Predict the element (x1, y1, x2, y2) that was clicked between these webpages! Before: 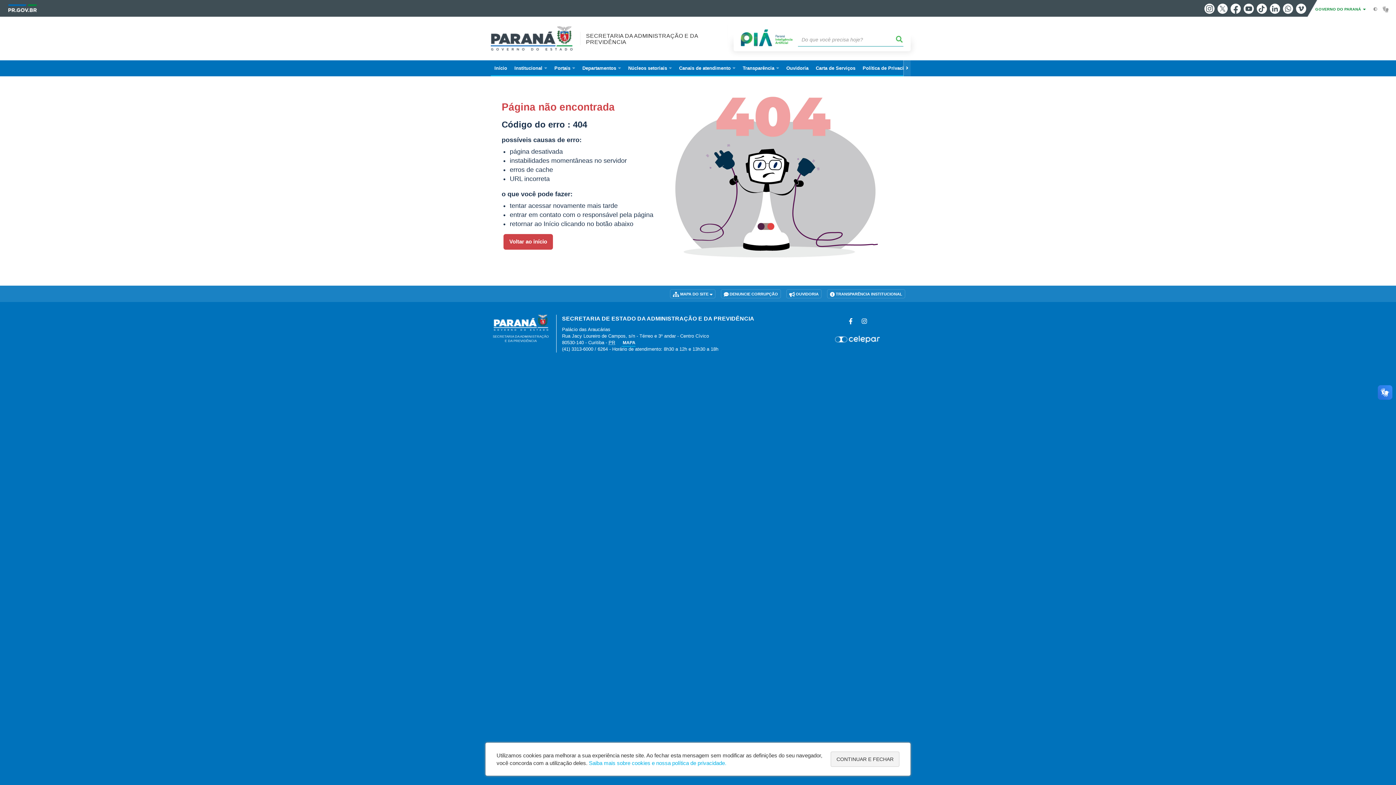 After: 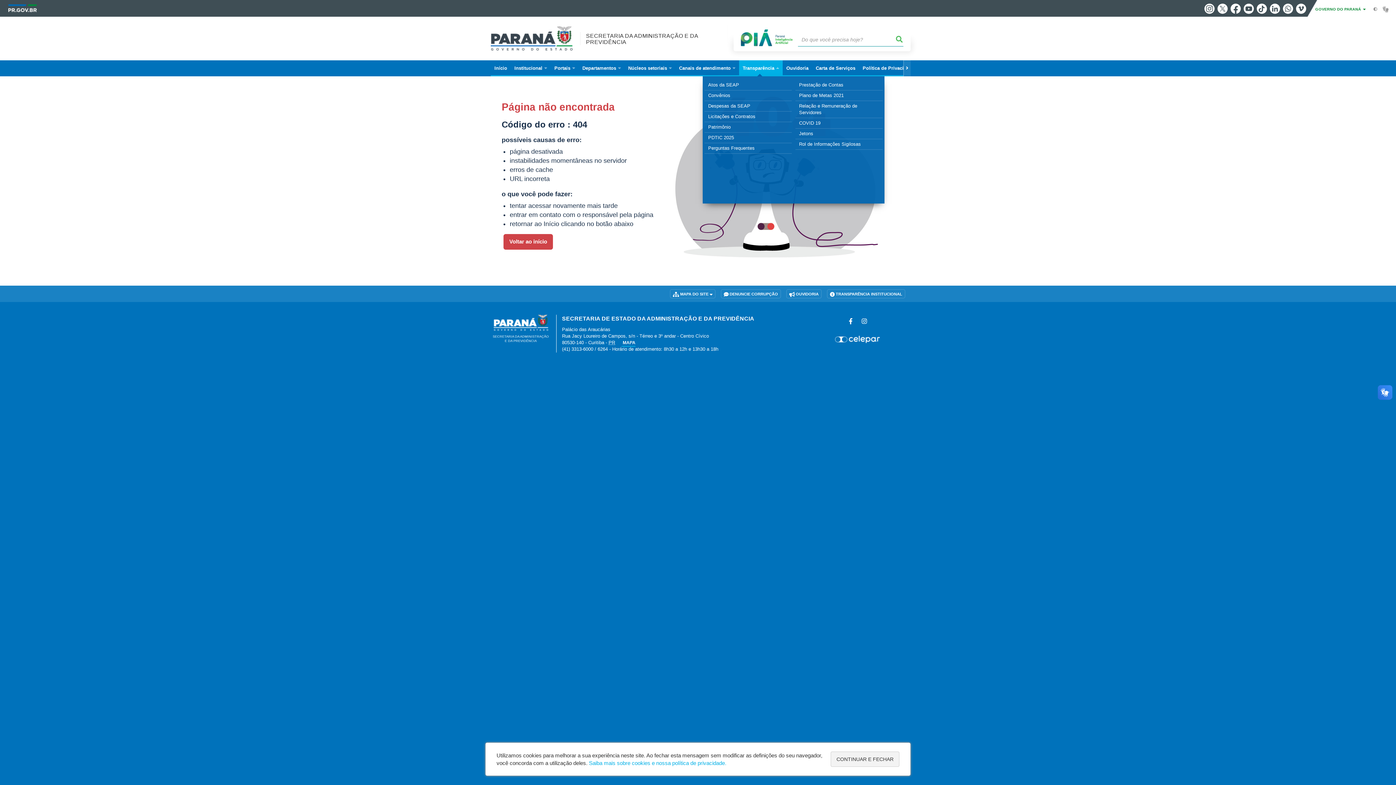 Action: label: Transparência bbox: (739, 60, 782, 76)